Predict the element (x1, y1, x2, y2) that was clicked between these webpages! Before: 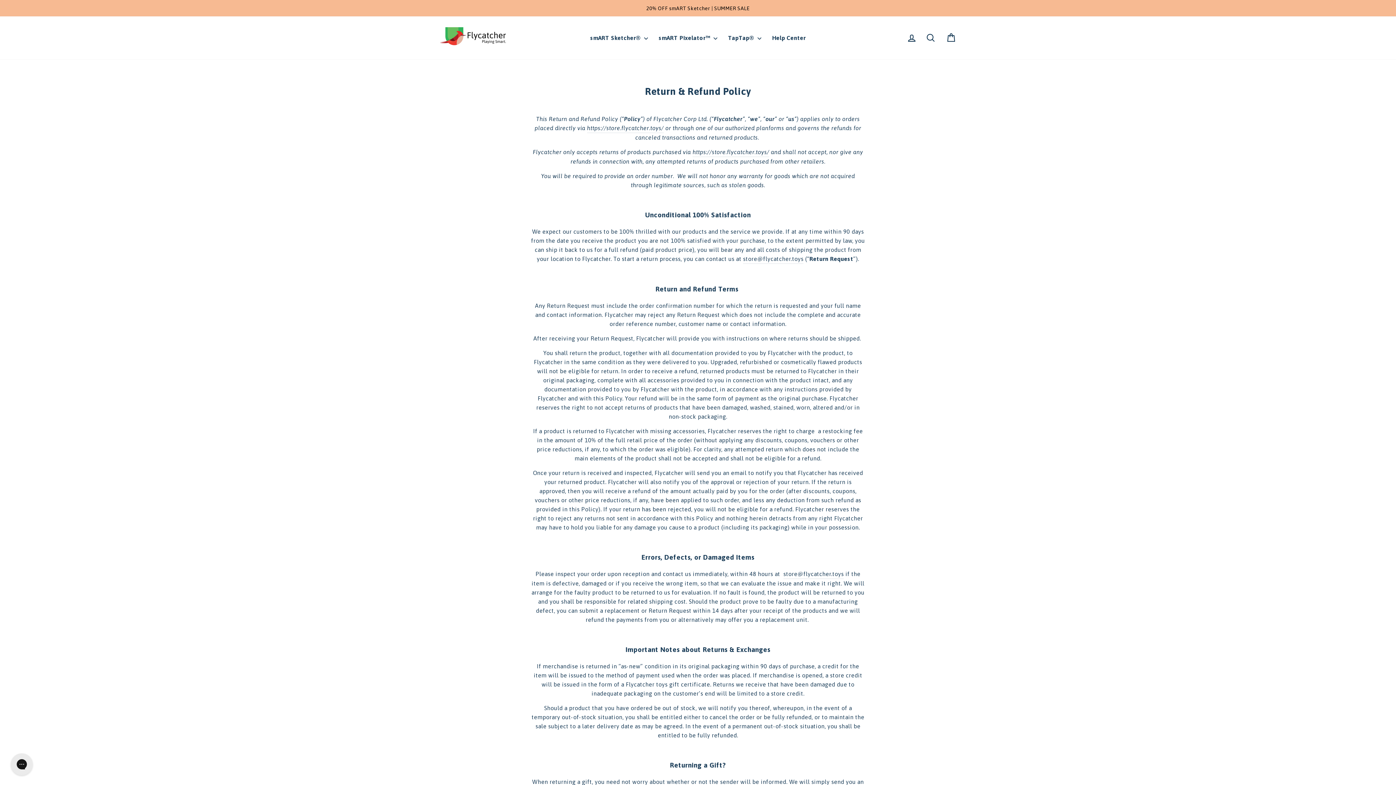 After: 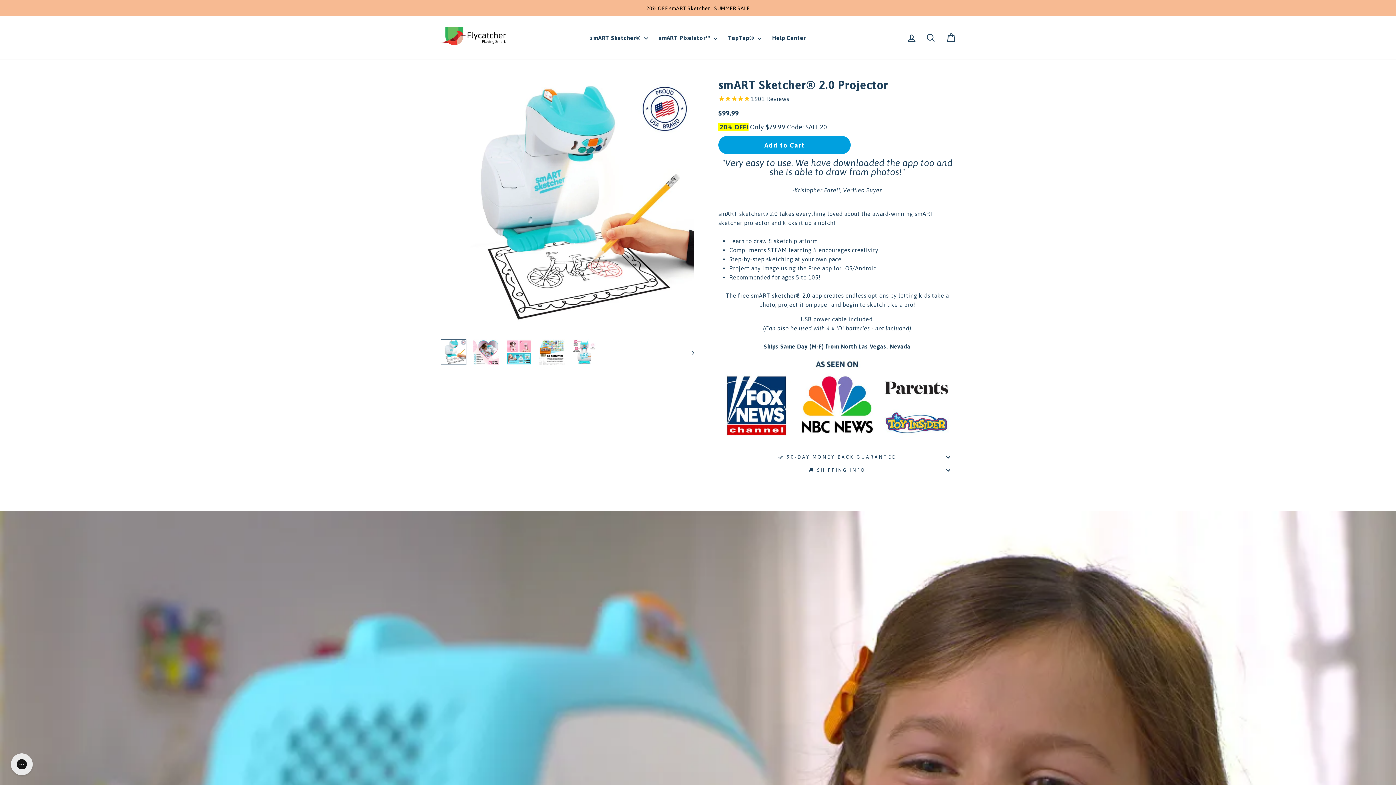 Action: label: 20% OFF smART Sketcher | SUMMER SALE bbox: (441, 3, 954, 12)